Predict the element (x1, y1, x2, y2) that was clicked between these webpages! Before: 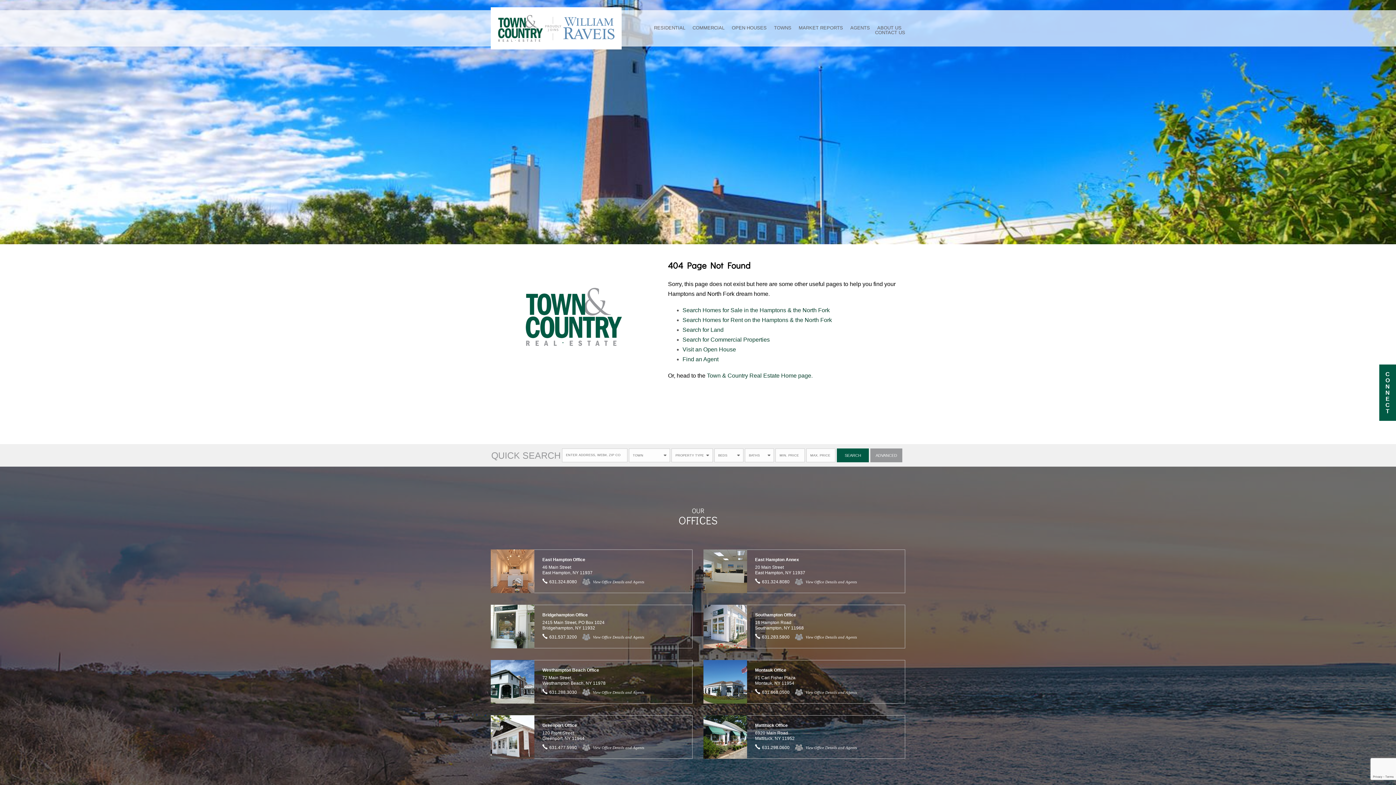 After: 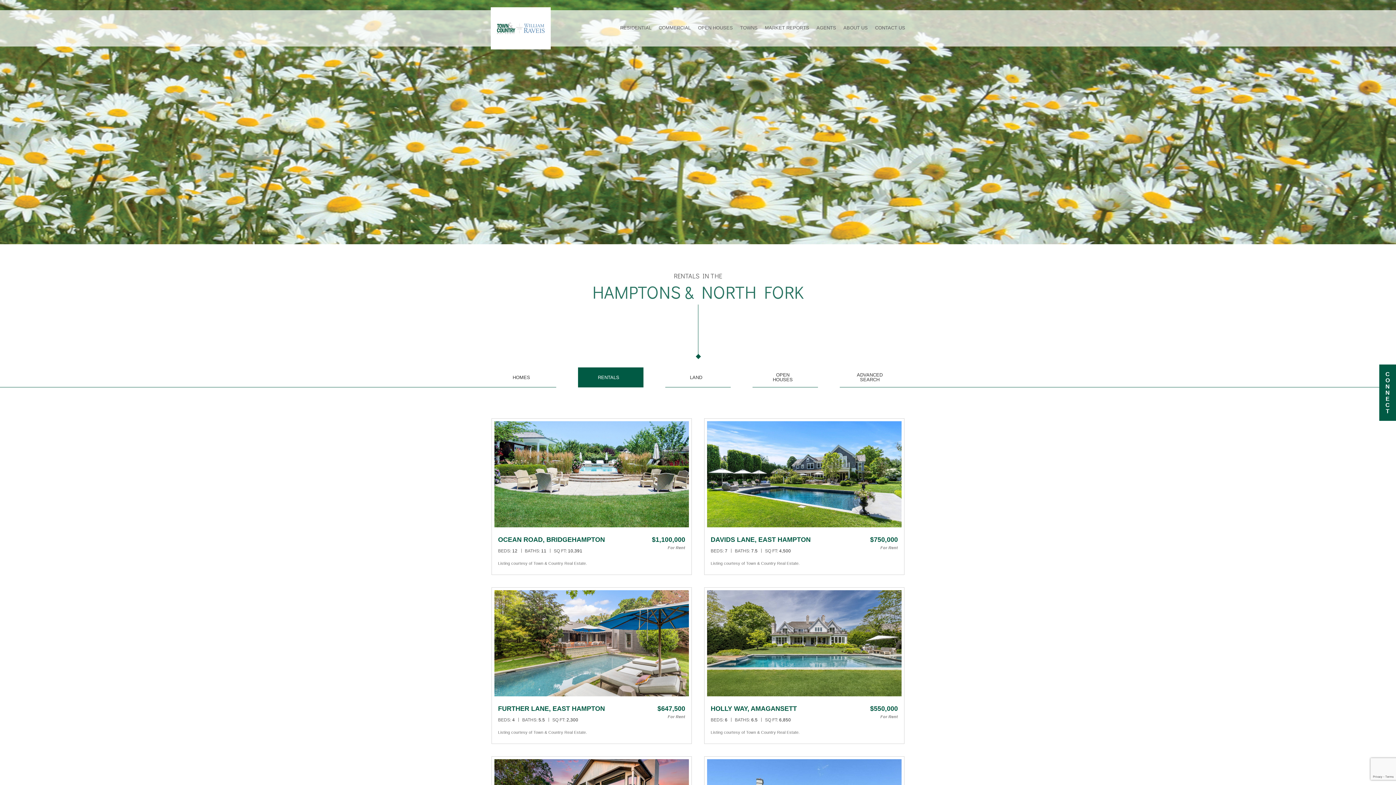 Action: label: Search Homes for Rent on the Hamptons & the North Fork bbox: (682, 317, 832, 323)